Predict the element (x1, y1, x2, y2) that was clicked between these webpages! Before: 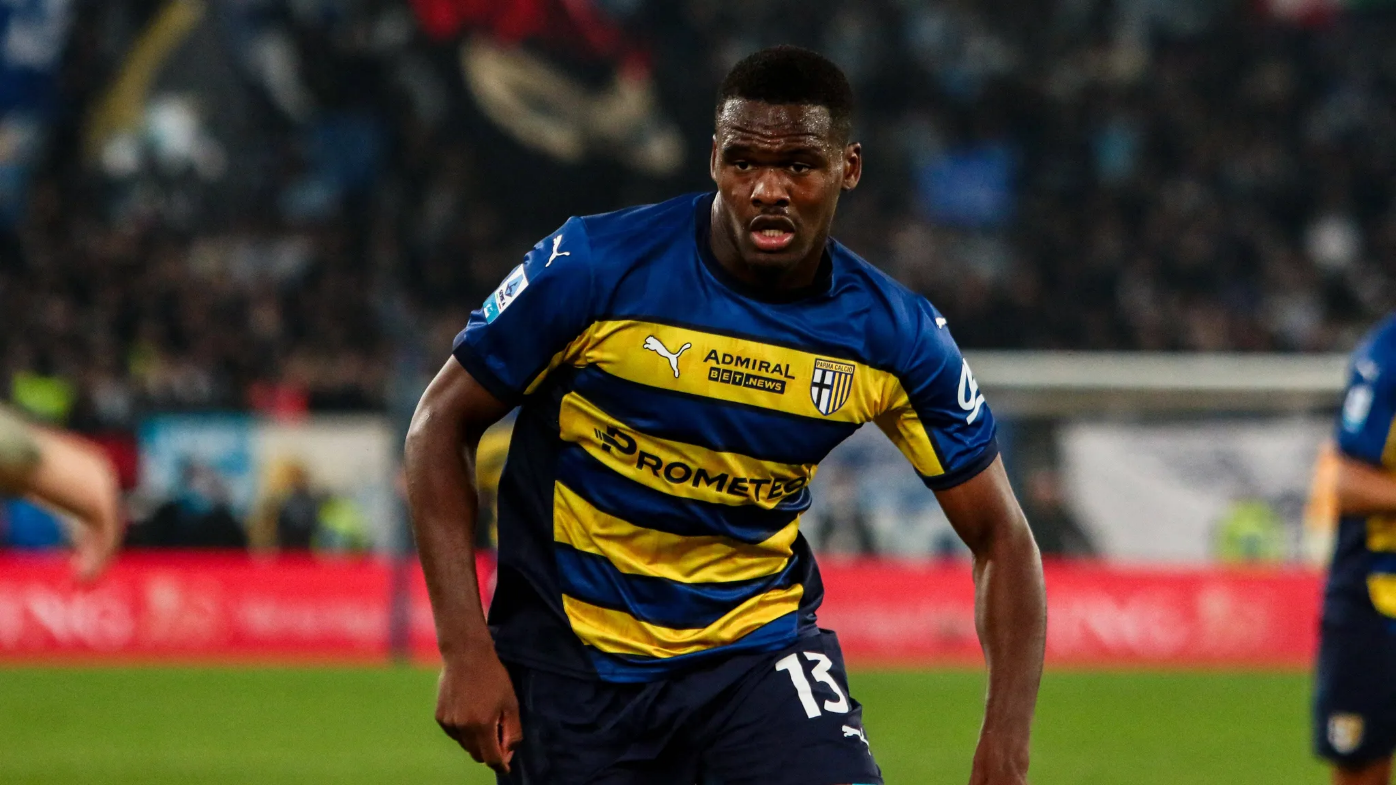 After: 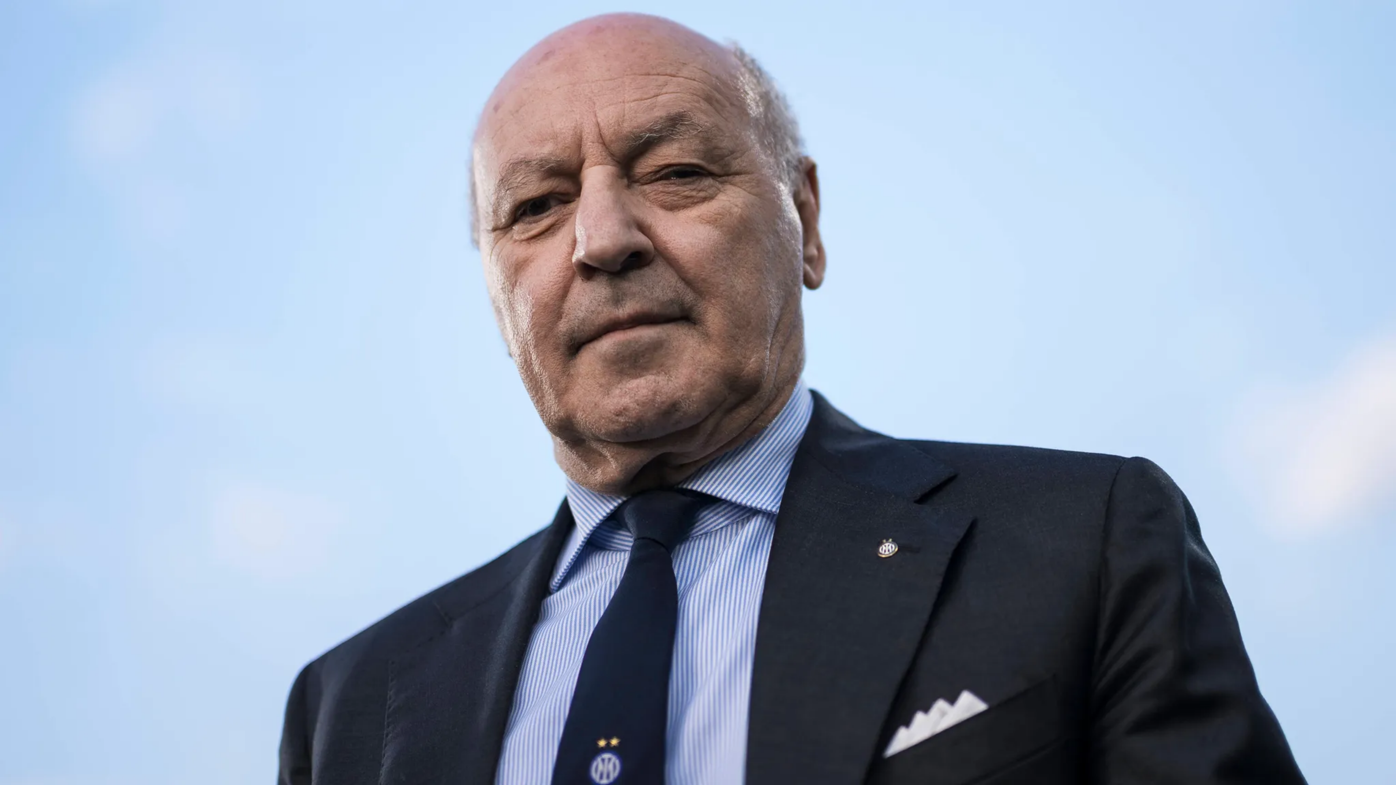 Action: label: Inter-Bonny, fissate le visite mediche: poi sarà Mondiale per Club

Calcio

30/06/2025 • 07:31 bbox: (2, 477, 1393, 508)